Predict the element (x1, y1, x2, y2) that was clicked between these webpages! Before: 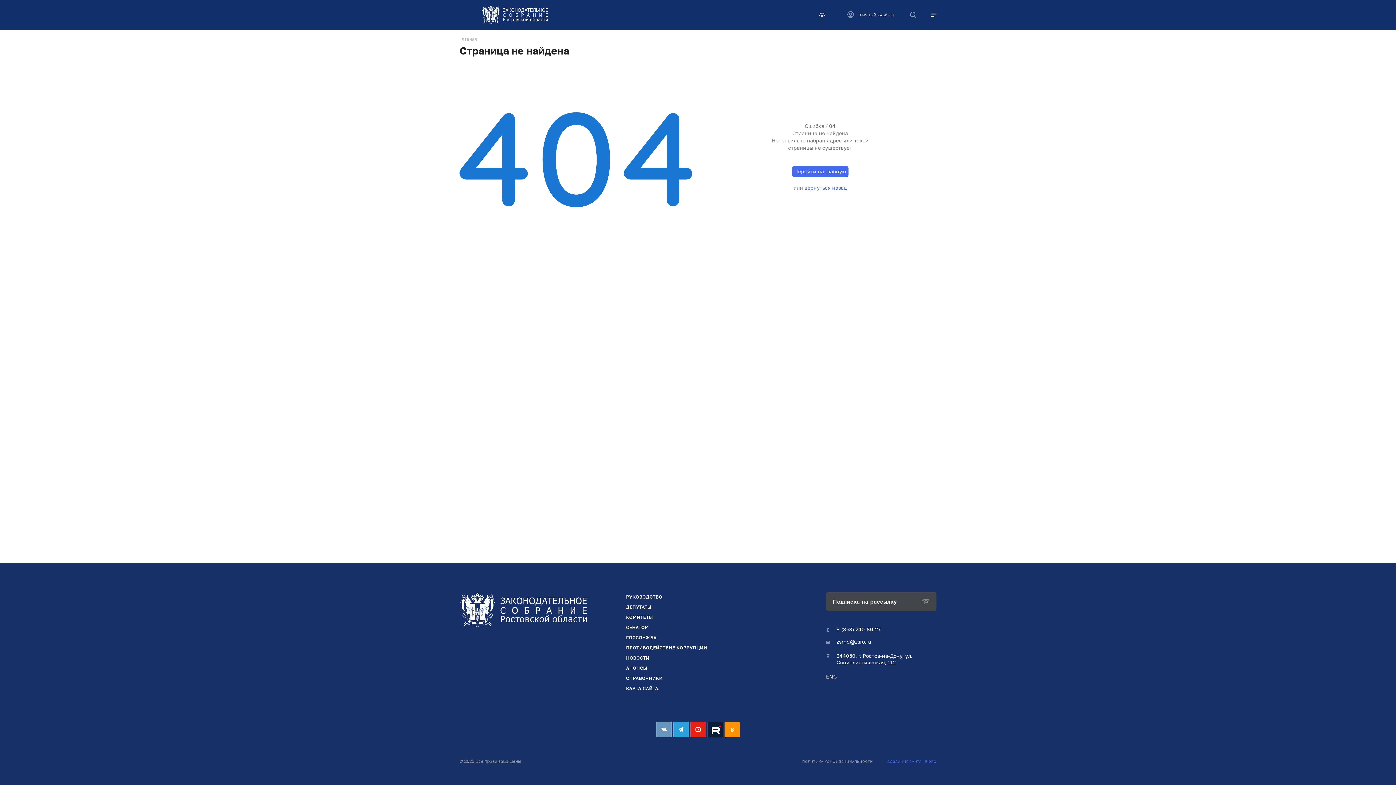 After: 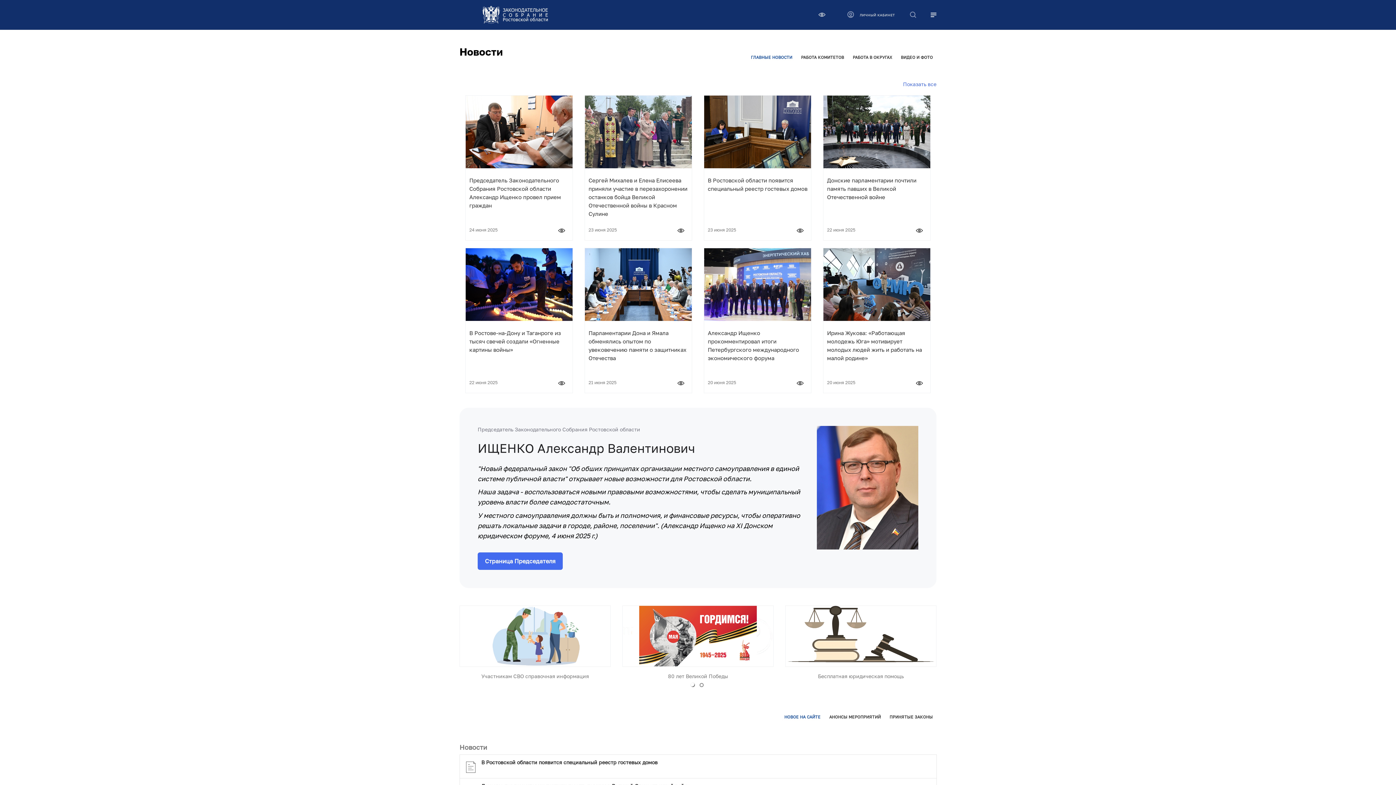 Action: bbox: (792, 166, 848, 177) label: Перейти на главную